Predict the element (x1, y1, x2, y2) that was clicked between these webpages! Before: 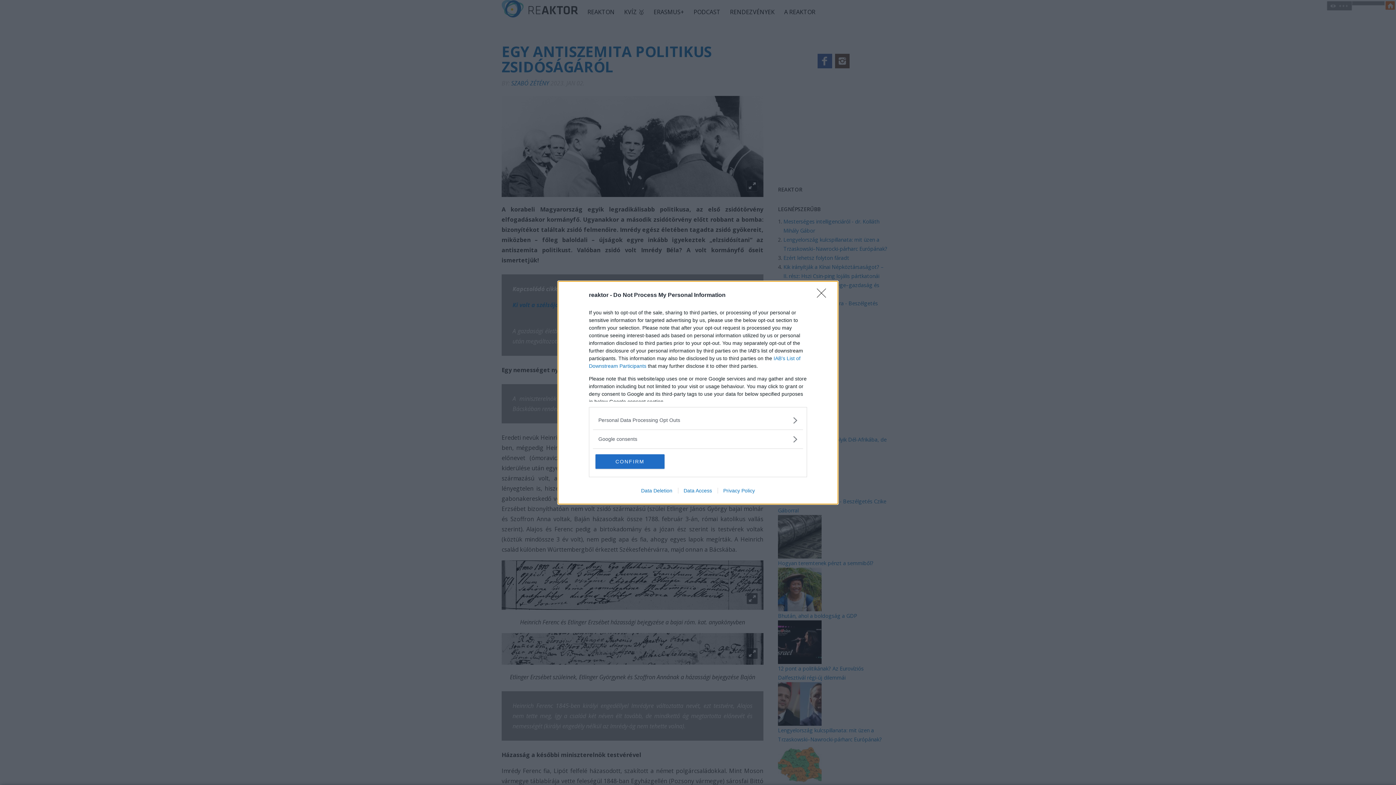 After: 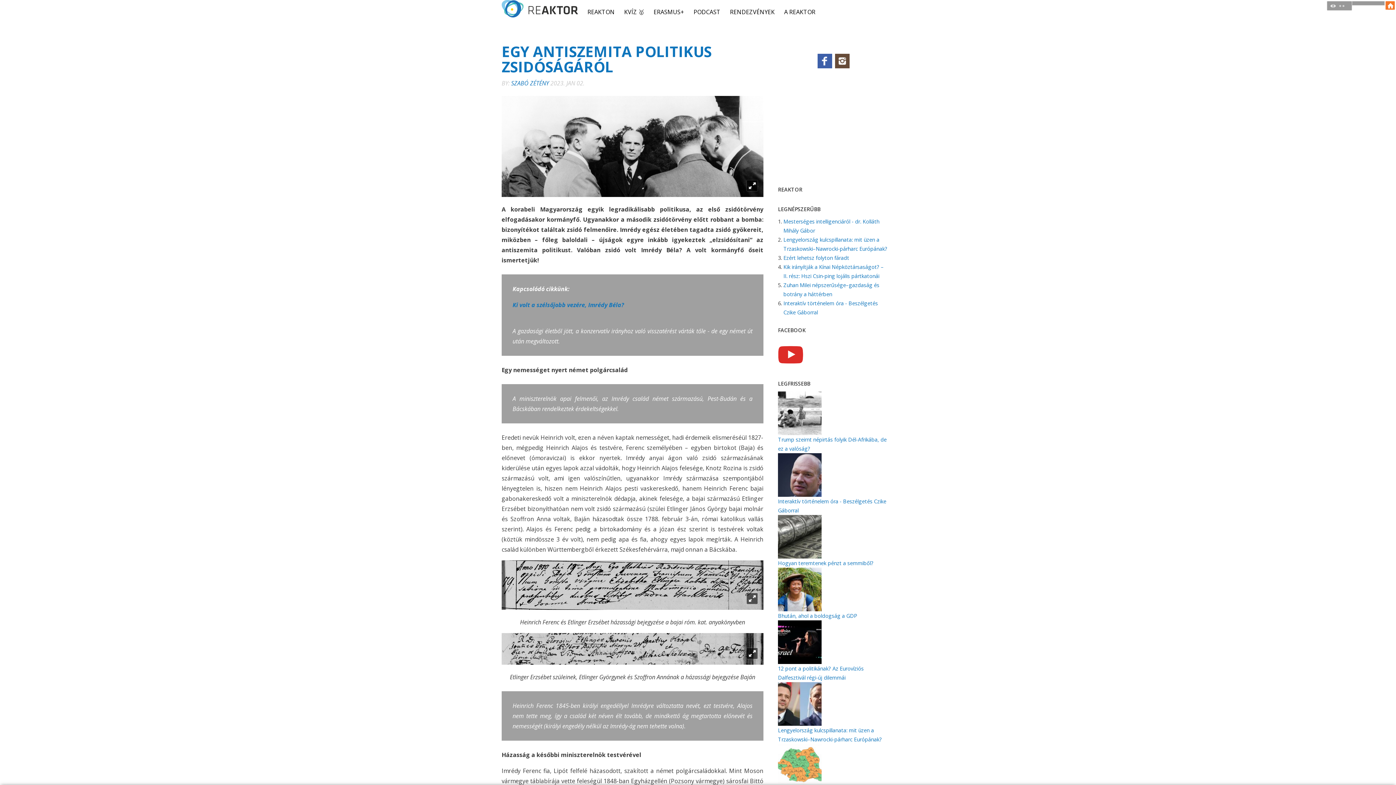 Action: bbox: (595, 454, 664, 468) label: CONFIRM